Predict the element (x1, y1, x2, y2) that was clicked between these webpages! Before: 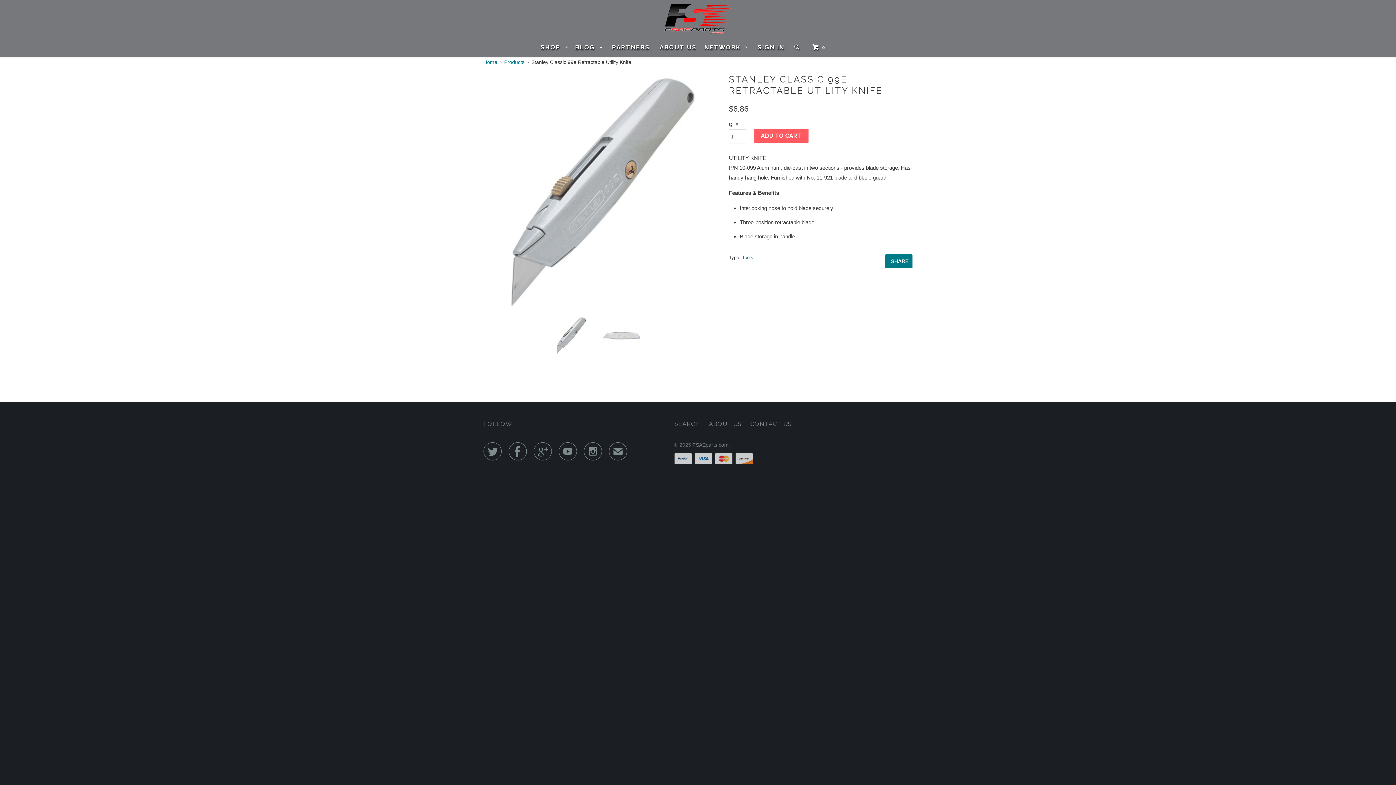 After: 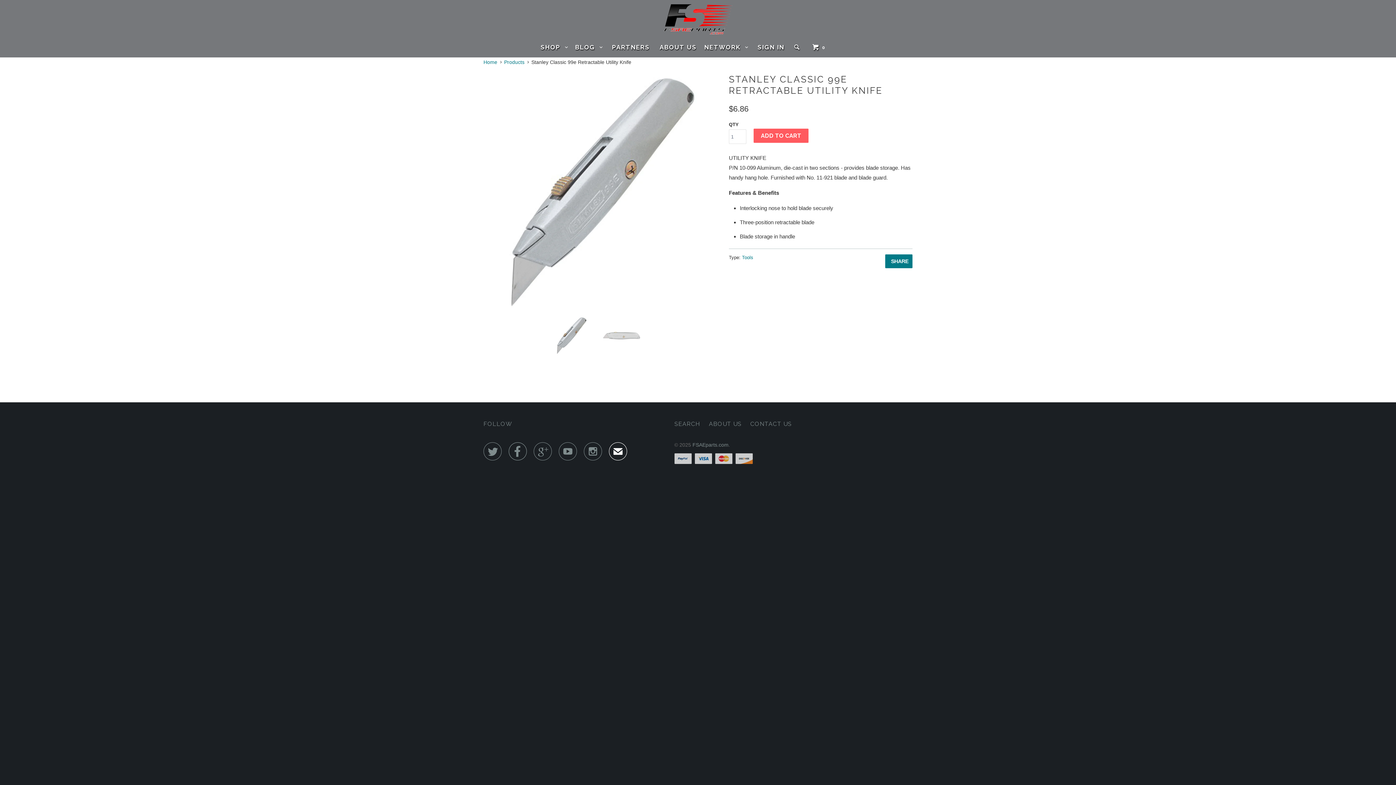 Action: label: ✉ bbox: (609, 449, 627, 459)